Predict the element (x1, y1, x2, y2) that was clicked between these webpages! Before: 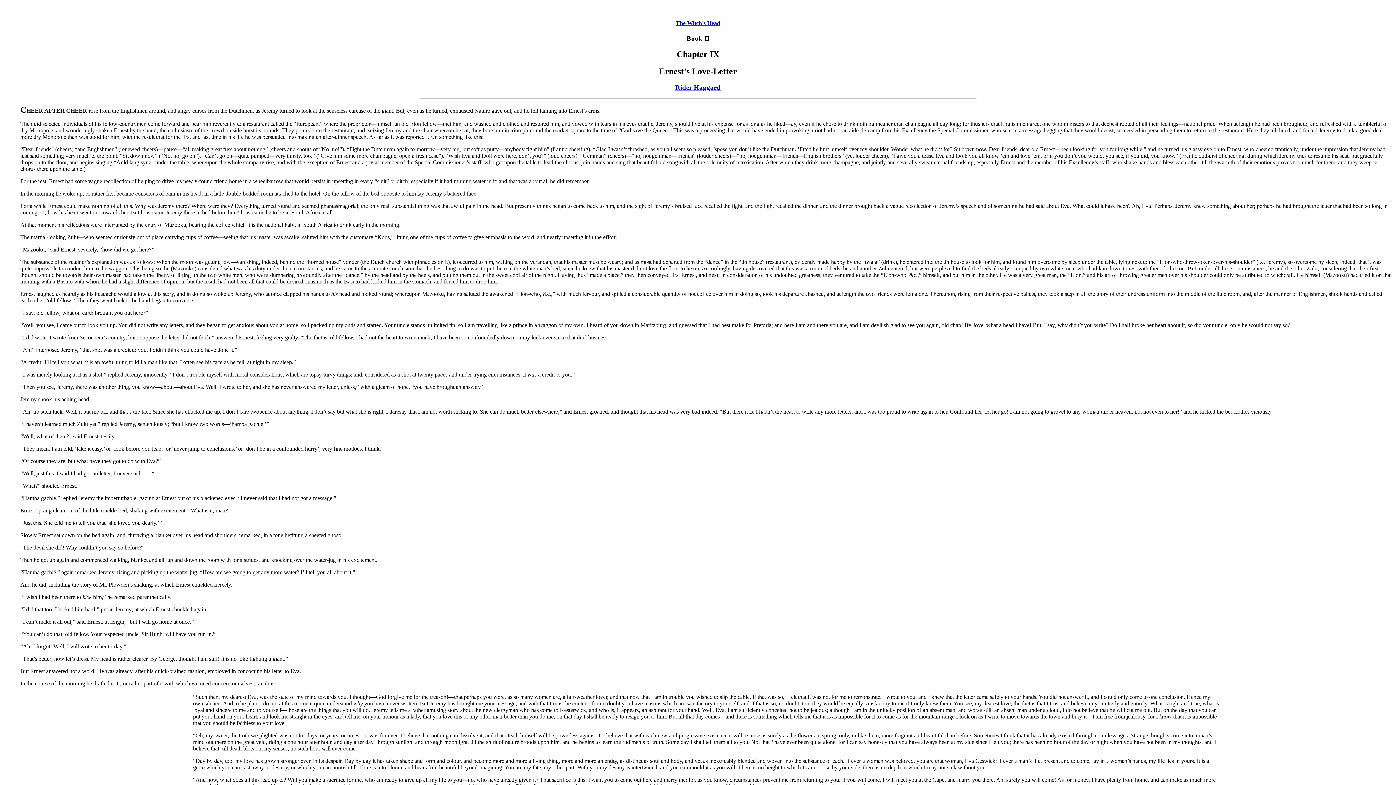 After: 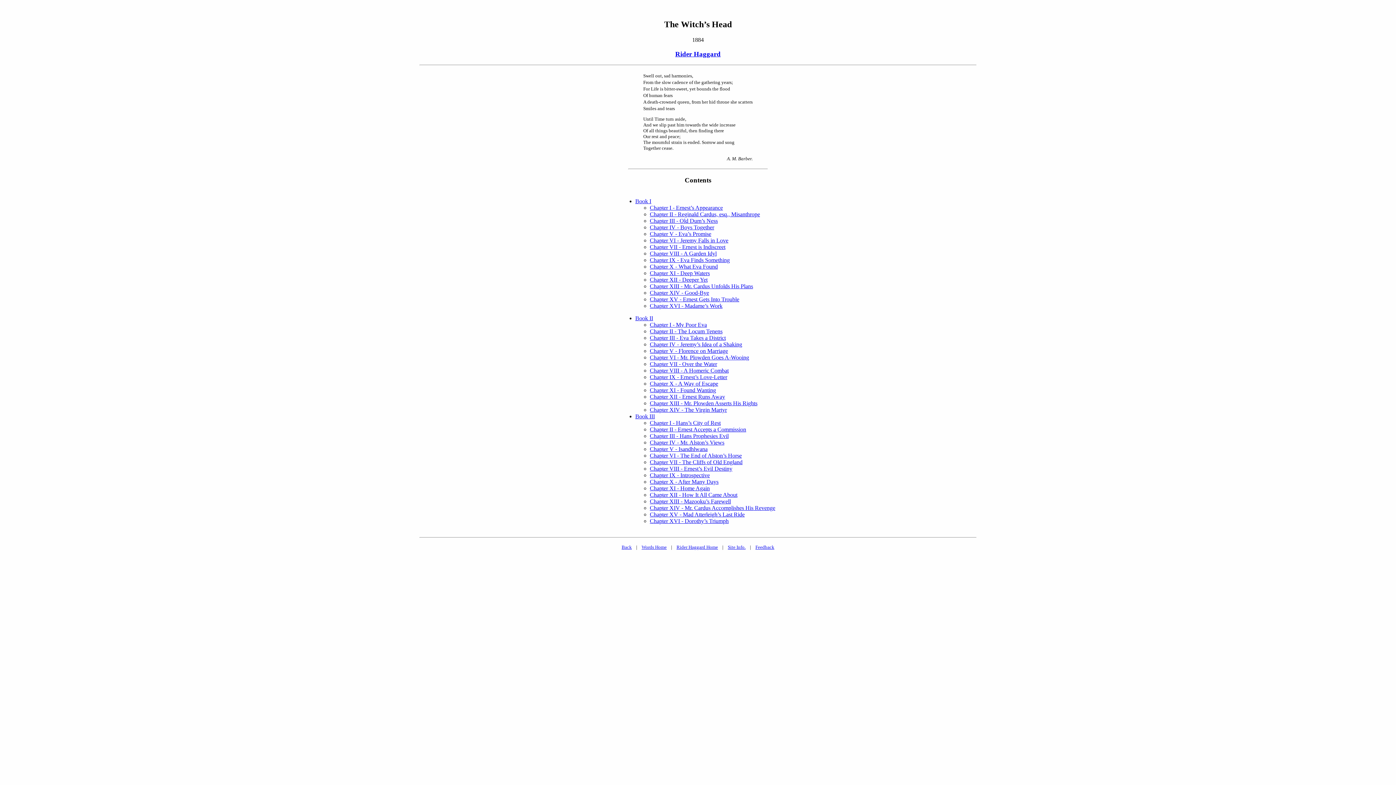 Action: label: The Witch’s Head bbox: (676, 20, 720, 26)